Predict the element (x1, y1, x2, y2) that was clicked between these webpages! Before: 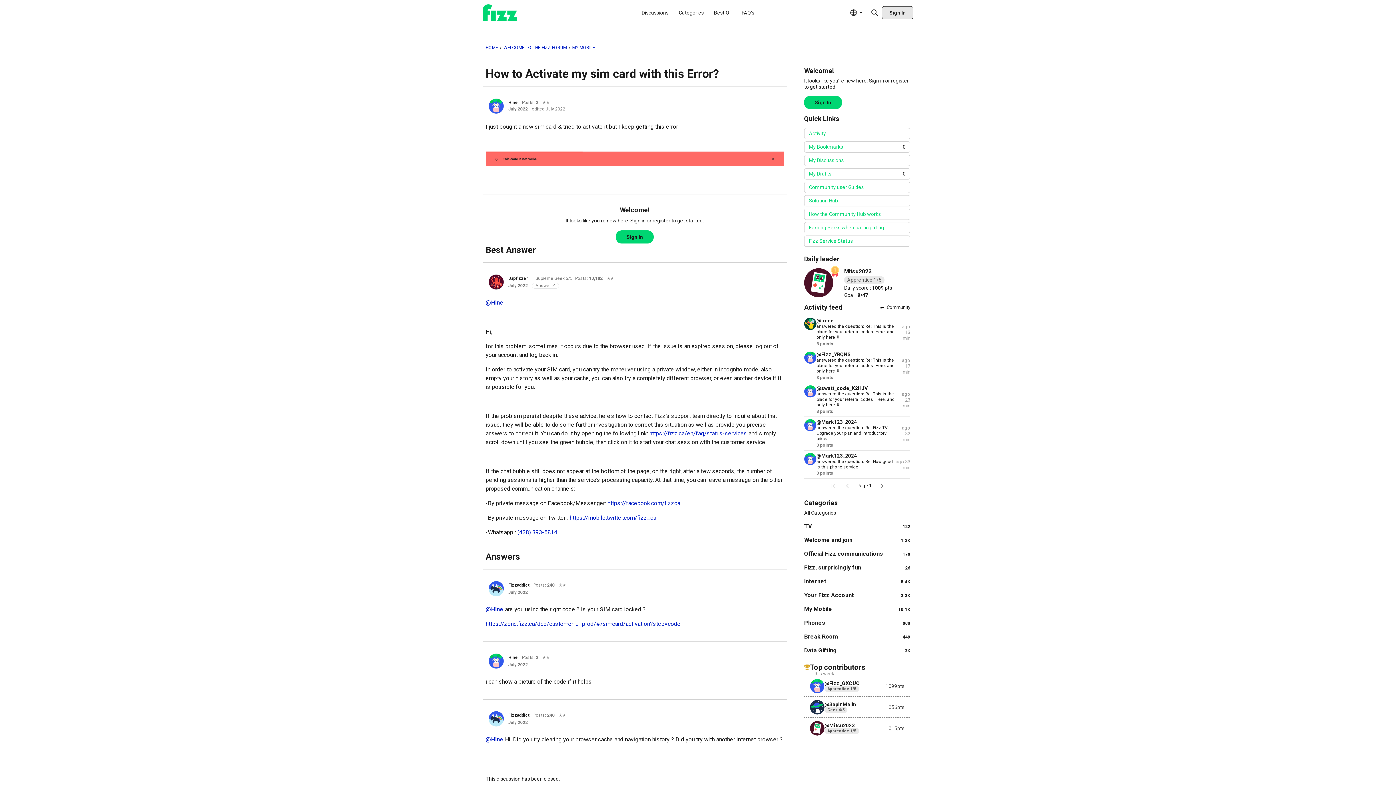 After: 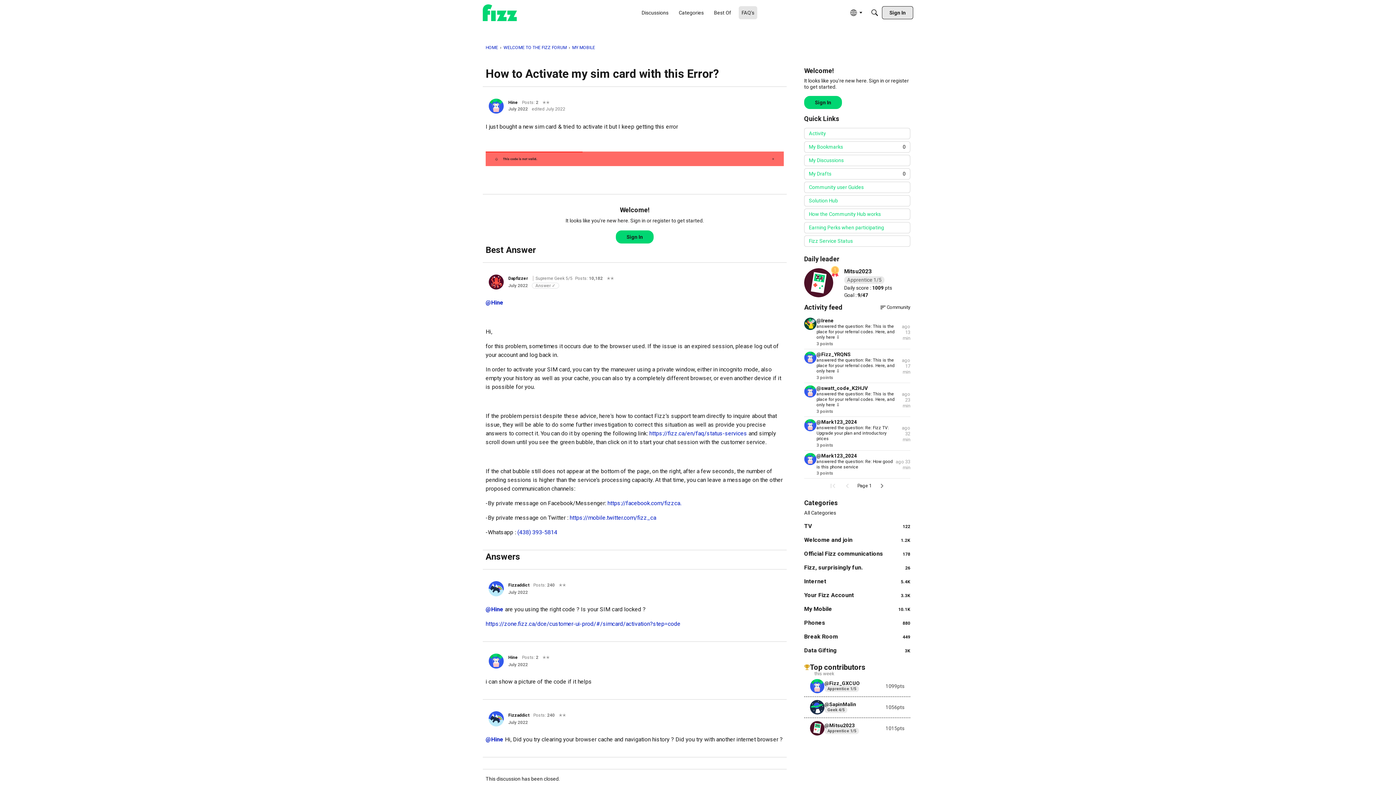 Action: bbox: (738, 6, 757, 19) label: FAQ's